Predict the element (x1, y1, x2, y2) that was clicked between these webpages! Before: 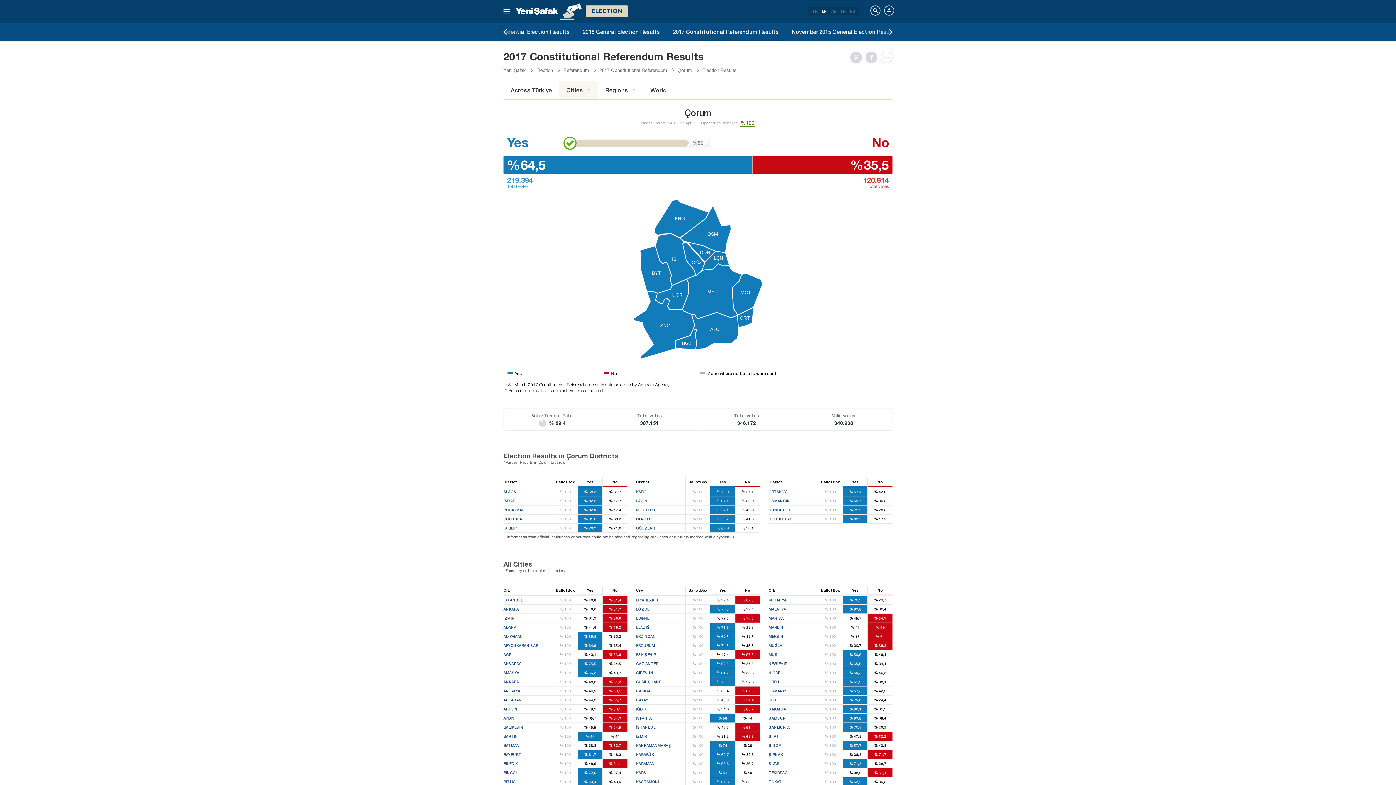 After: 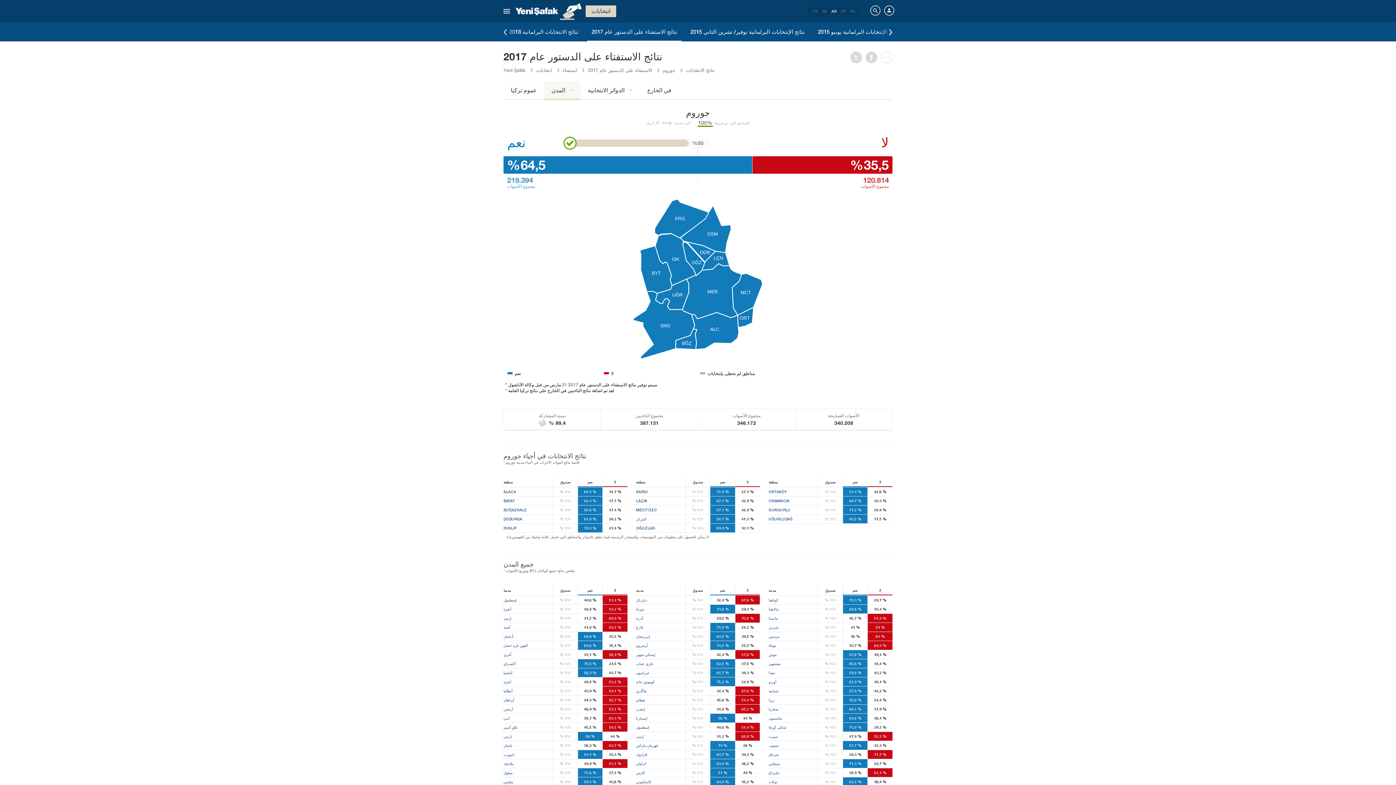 Action: label: AR bbox: (829, 9, 838, 13)